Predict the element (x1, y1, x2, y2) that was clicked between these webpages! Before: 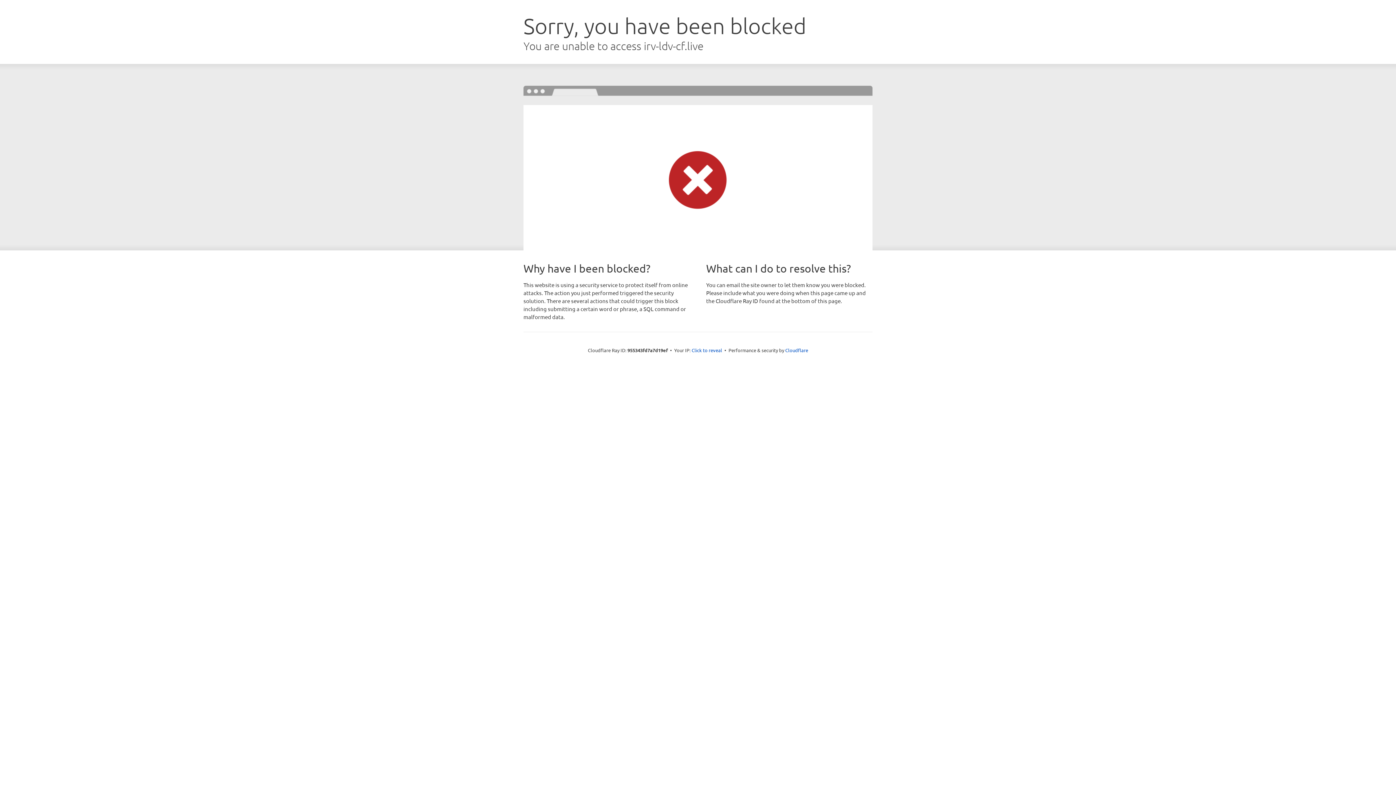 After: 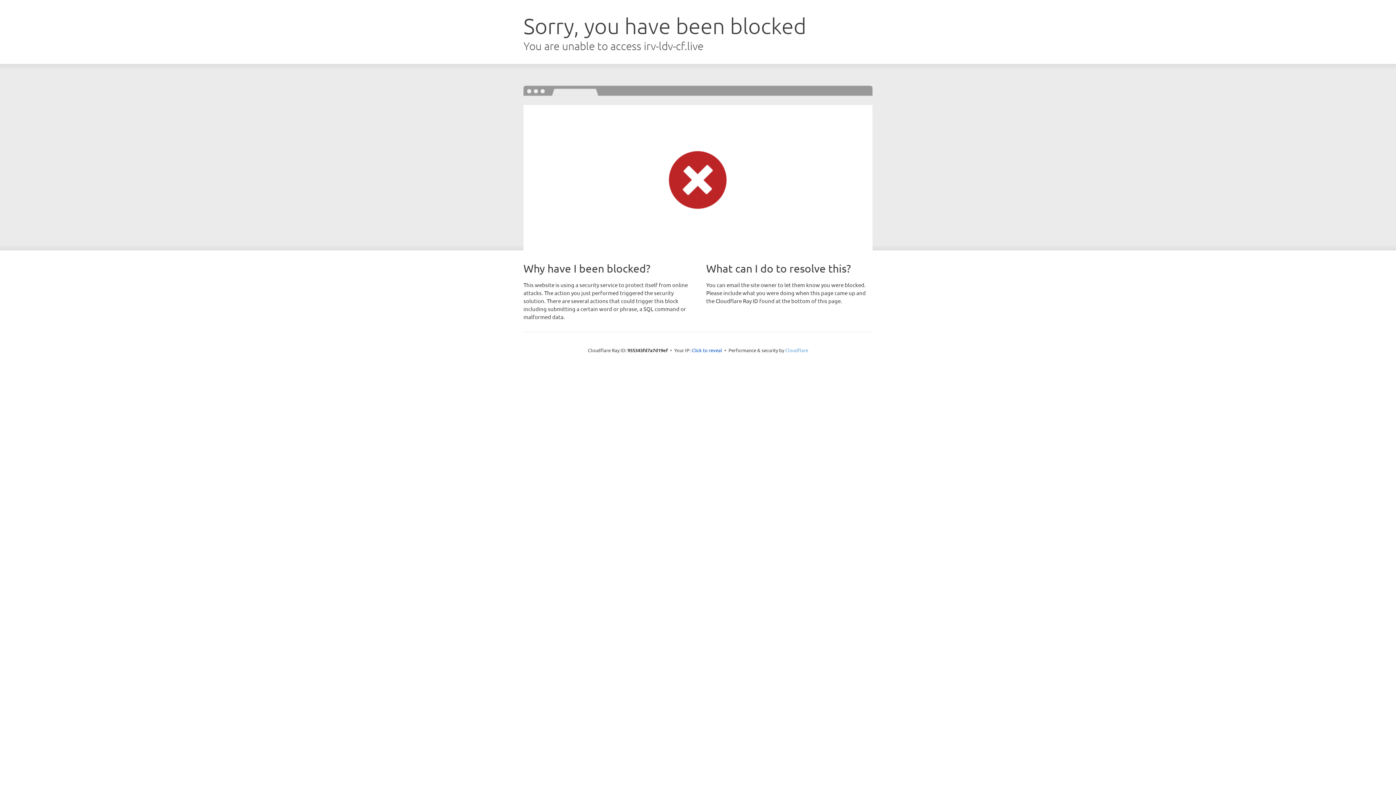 Action: bbox: (785, 347, 808, 353) label: Cloudflare